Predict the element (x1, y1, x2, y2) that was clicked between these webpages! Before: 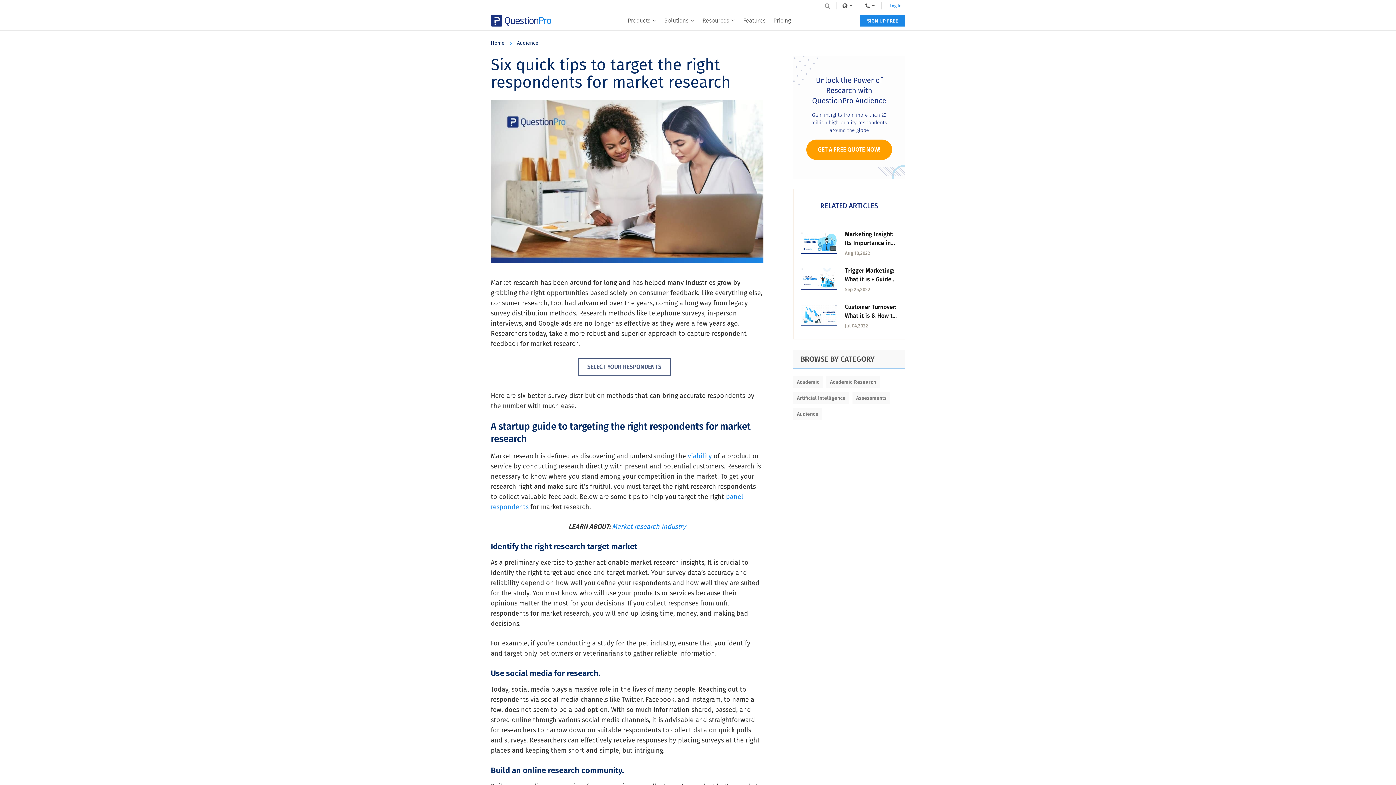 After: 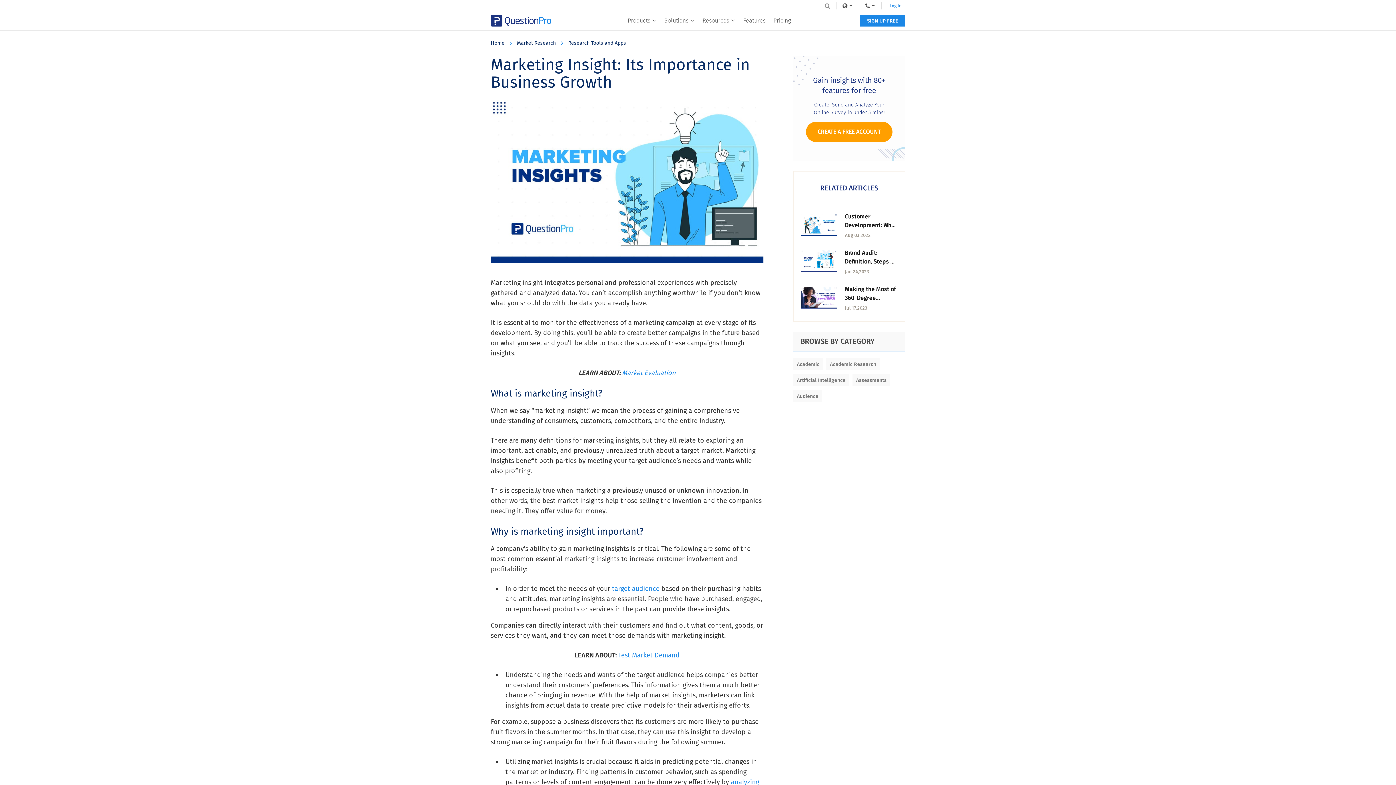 Action: bbox: (845, 230, 893, 255) label: Marketing Insight: Its Importance in Business Growth